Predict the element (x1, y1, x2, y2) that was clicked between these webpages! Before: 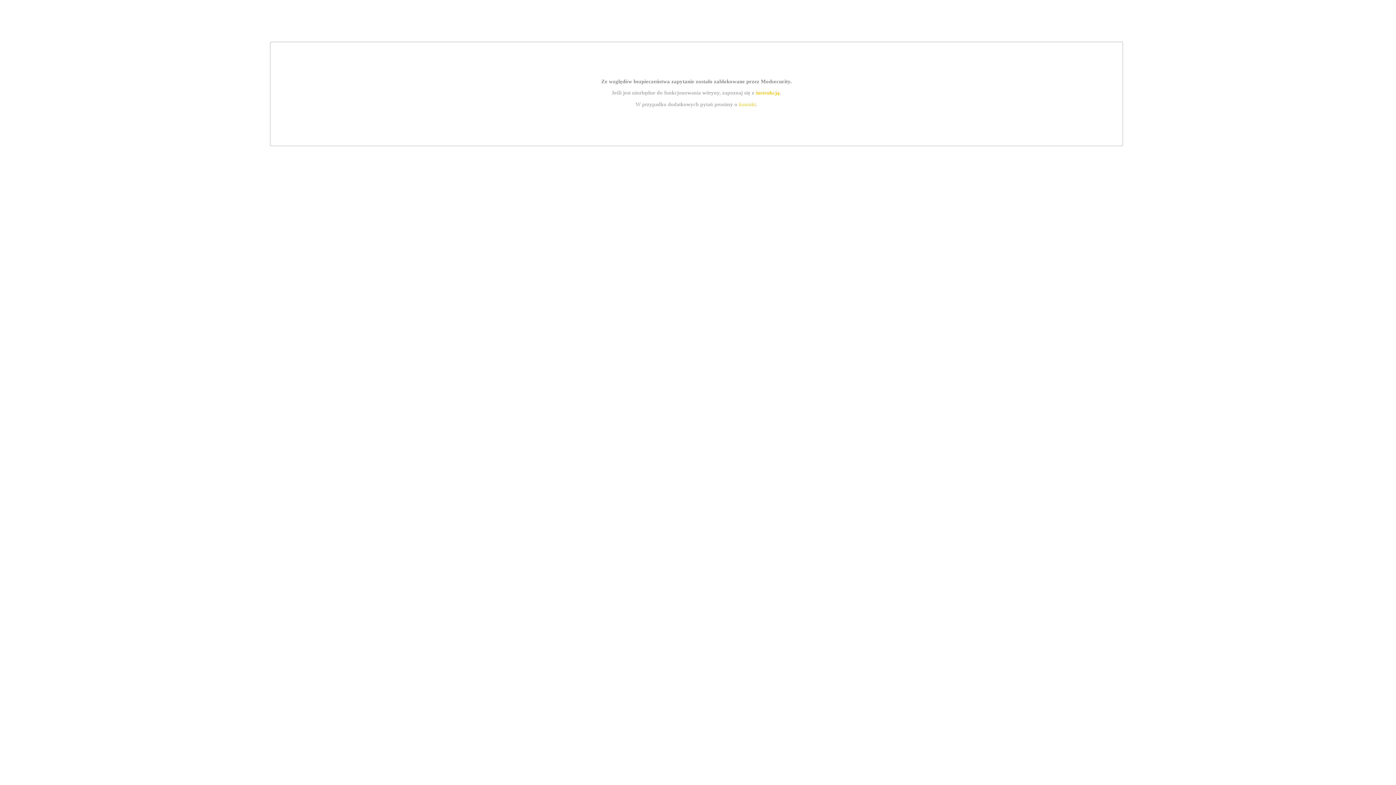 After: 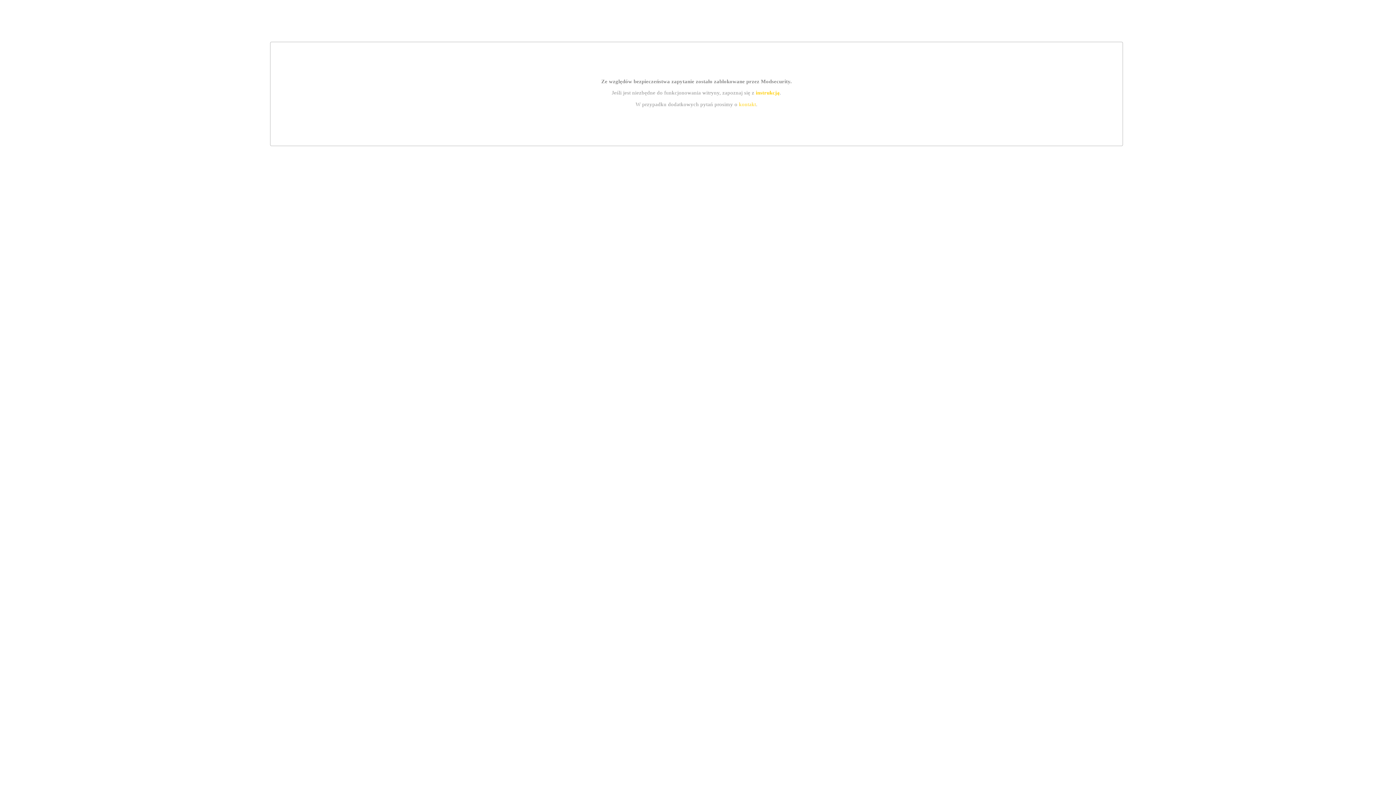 Action: label: instrukcją bbox: (755, 89, 779, 95)